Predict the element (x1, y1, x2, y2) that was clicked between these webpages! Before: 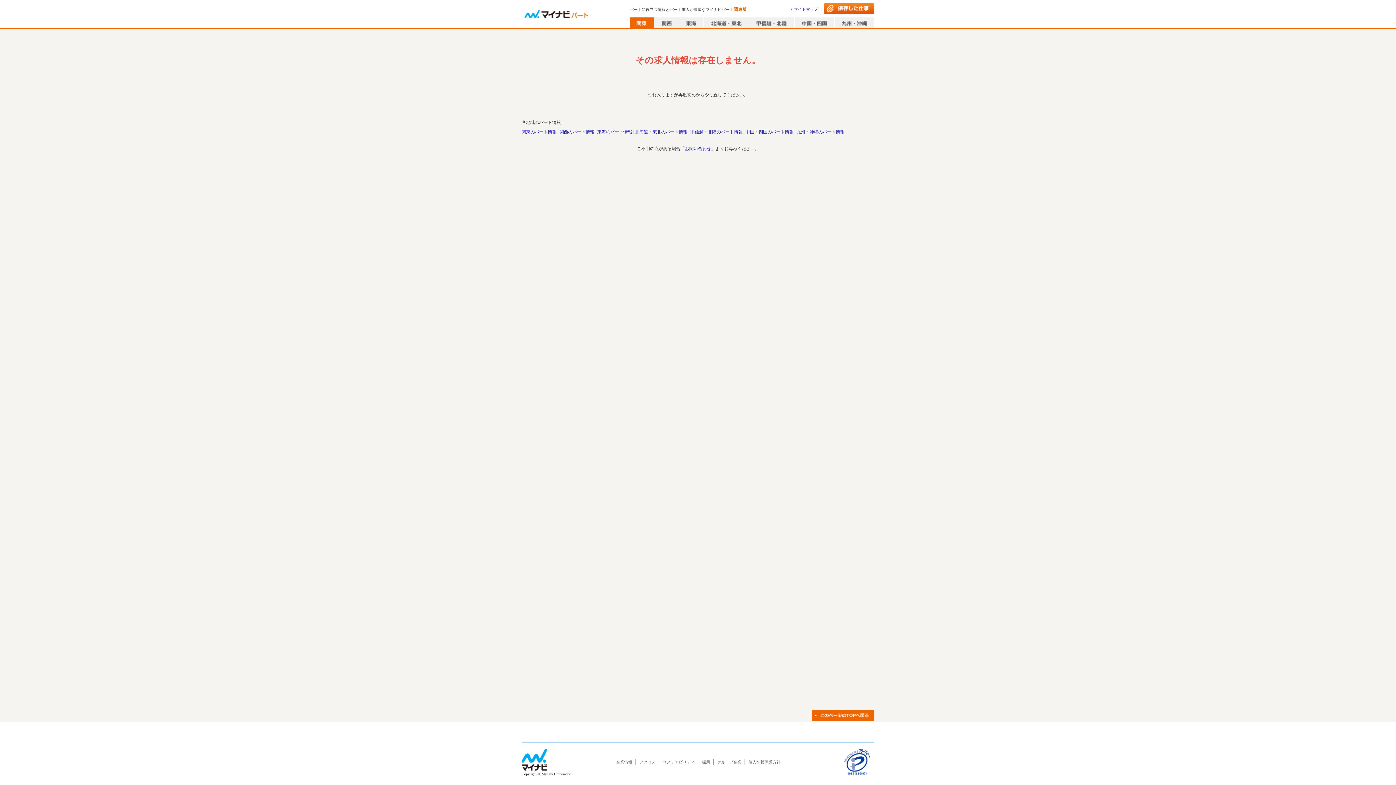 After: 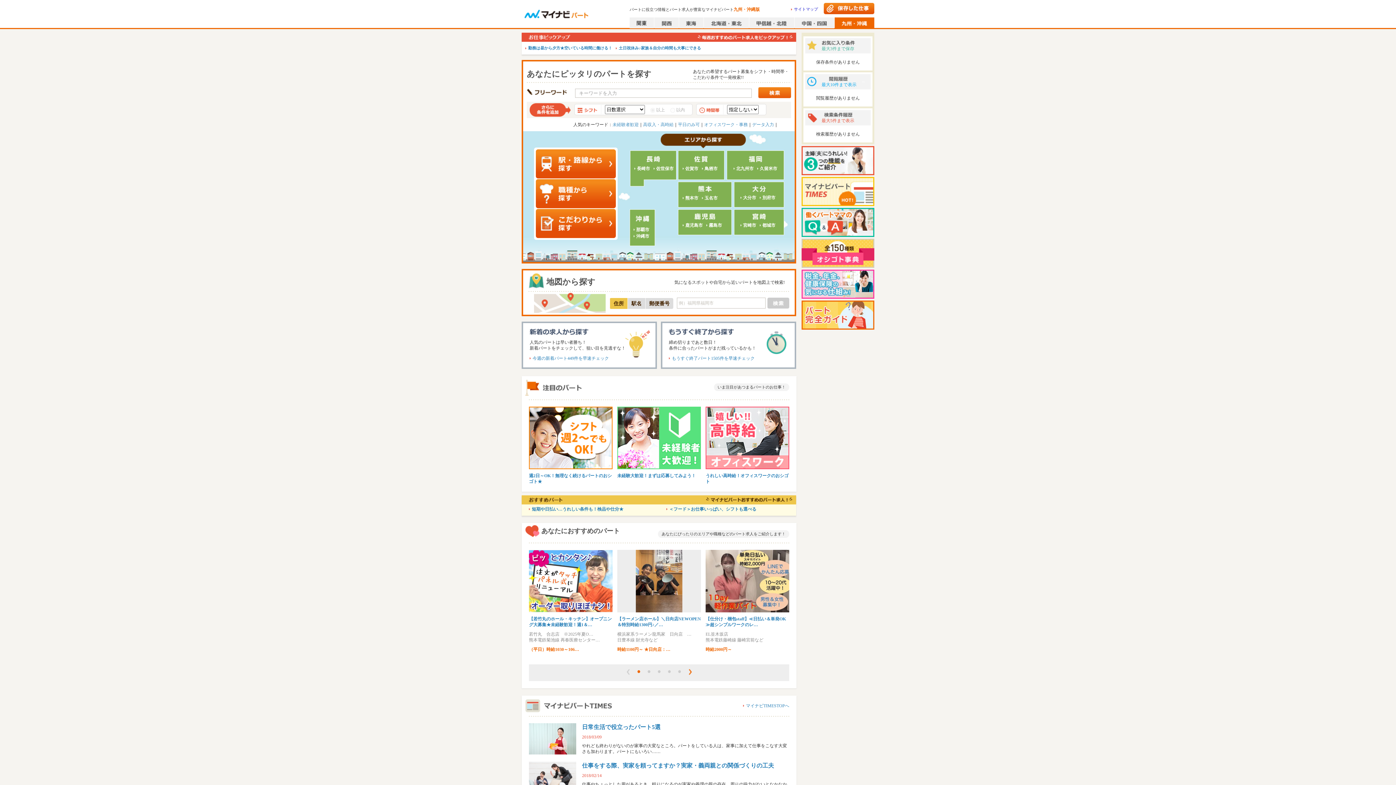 Action: label: 九州・沖縄のパート情報 bbox: (796, 129, 844, 134)